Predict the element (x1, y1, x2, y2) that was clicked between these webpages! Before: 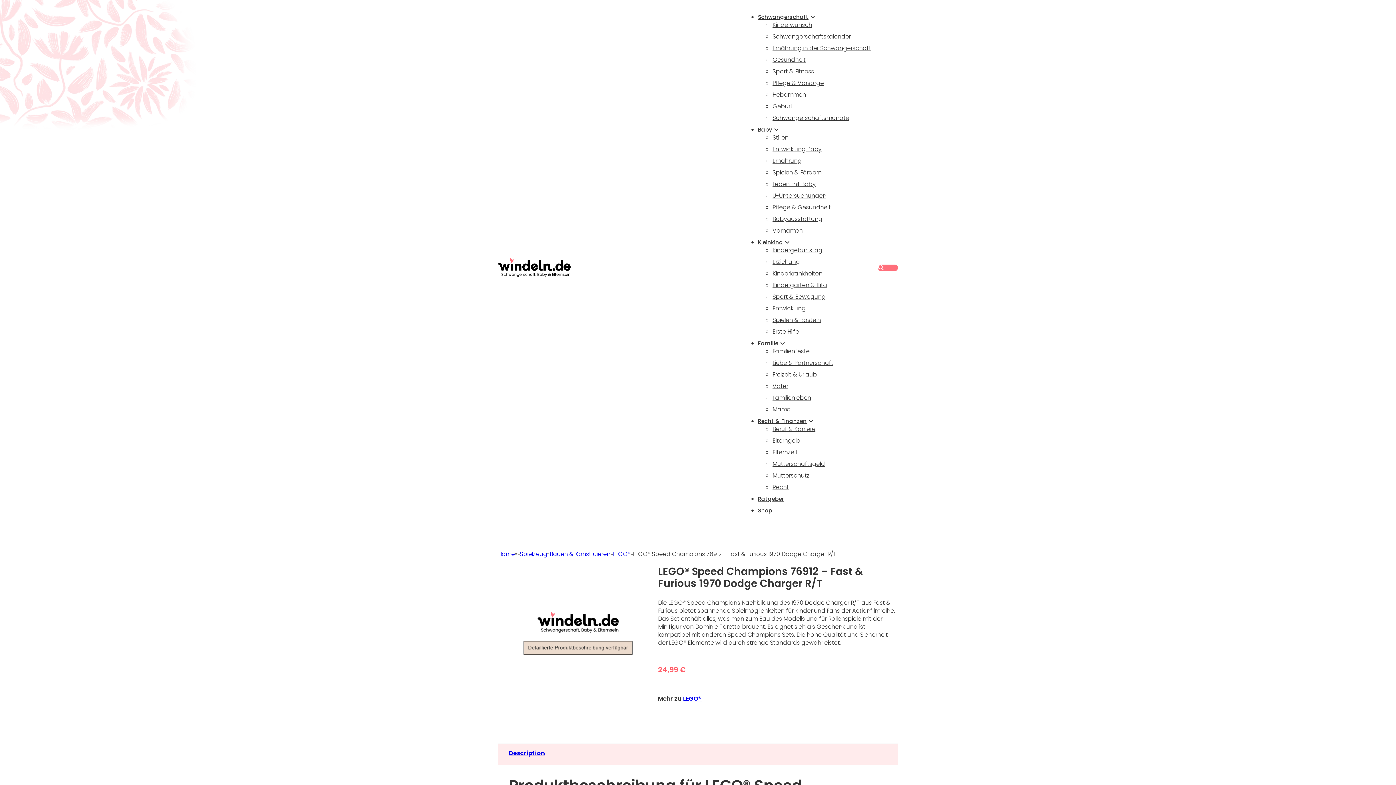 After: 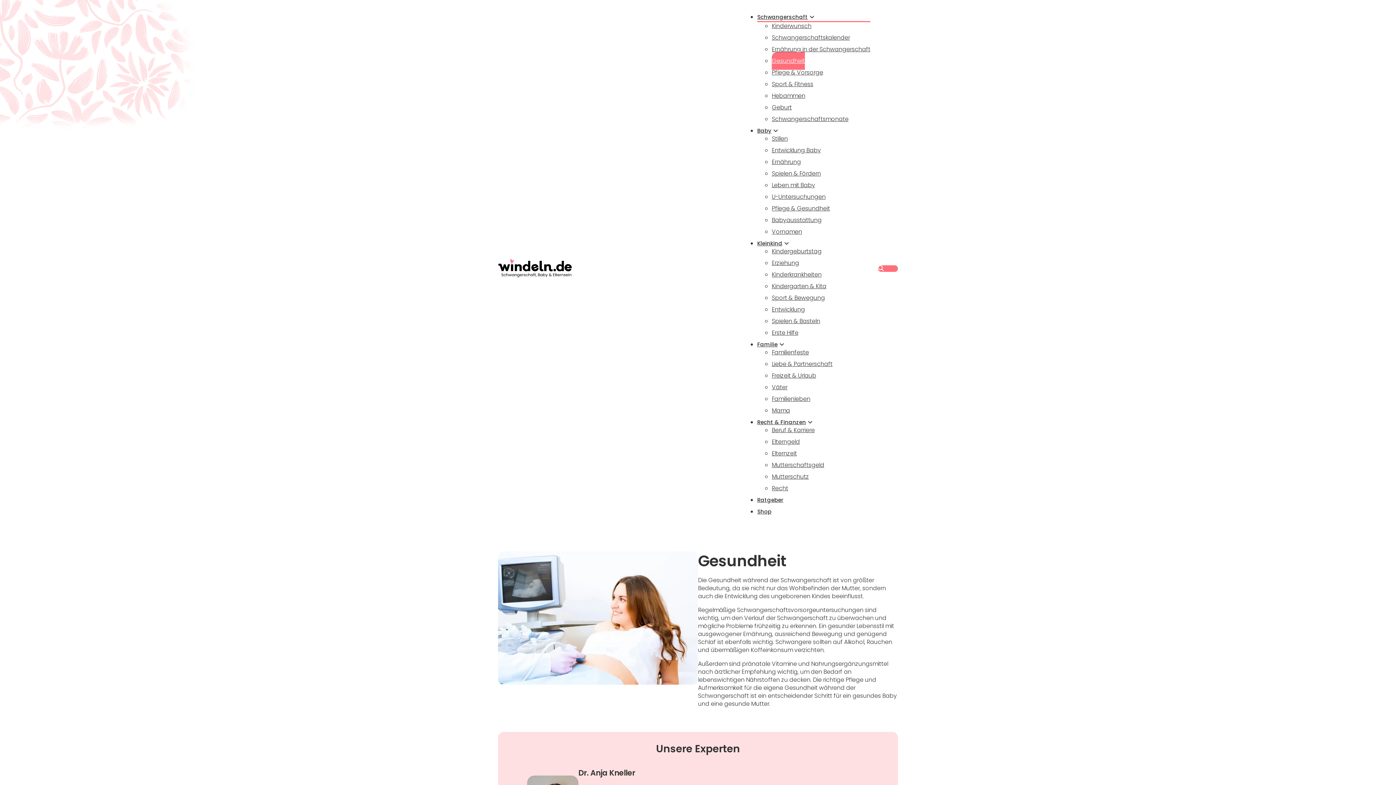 Action: bbox: (772, 50, 805, 67) label: Gesundheit